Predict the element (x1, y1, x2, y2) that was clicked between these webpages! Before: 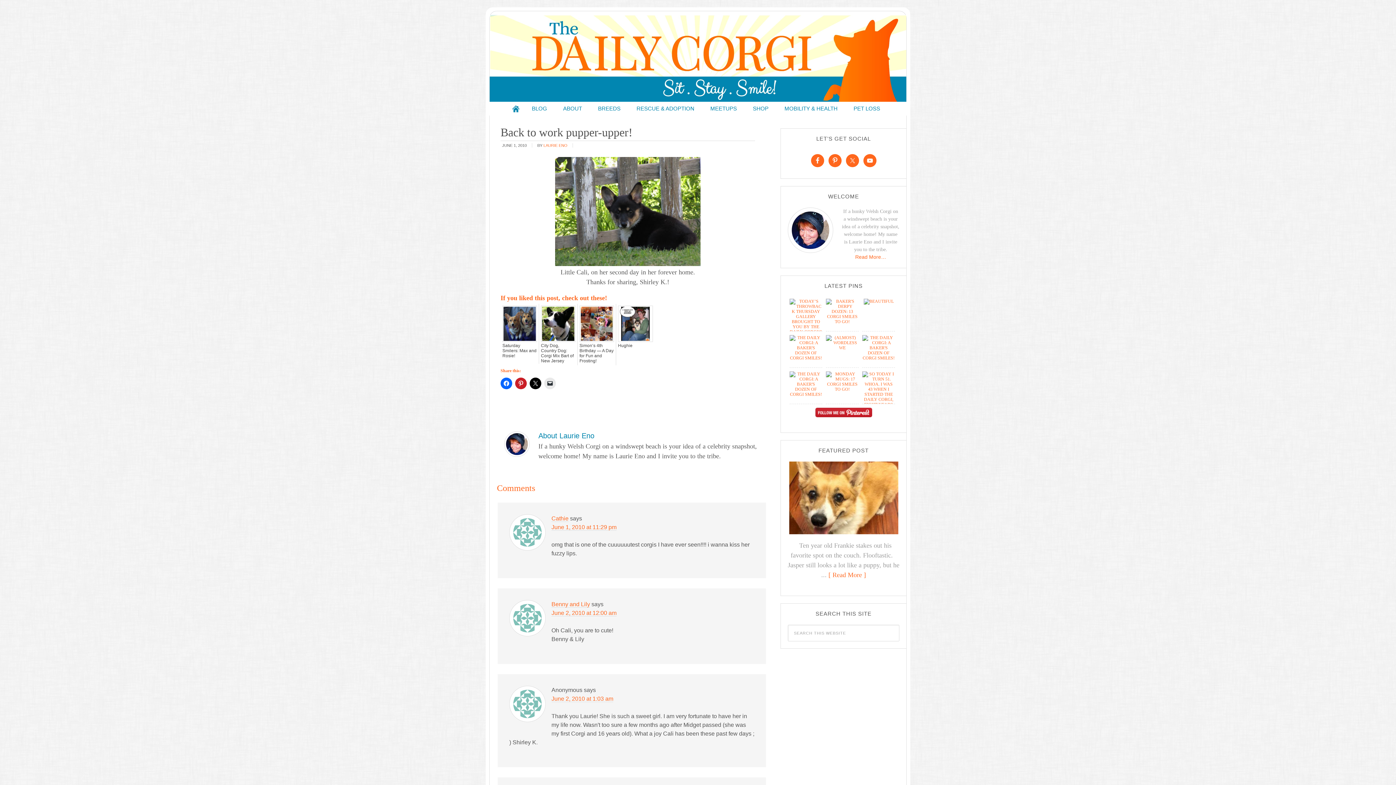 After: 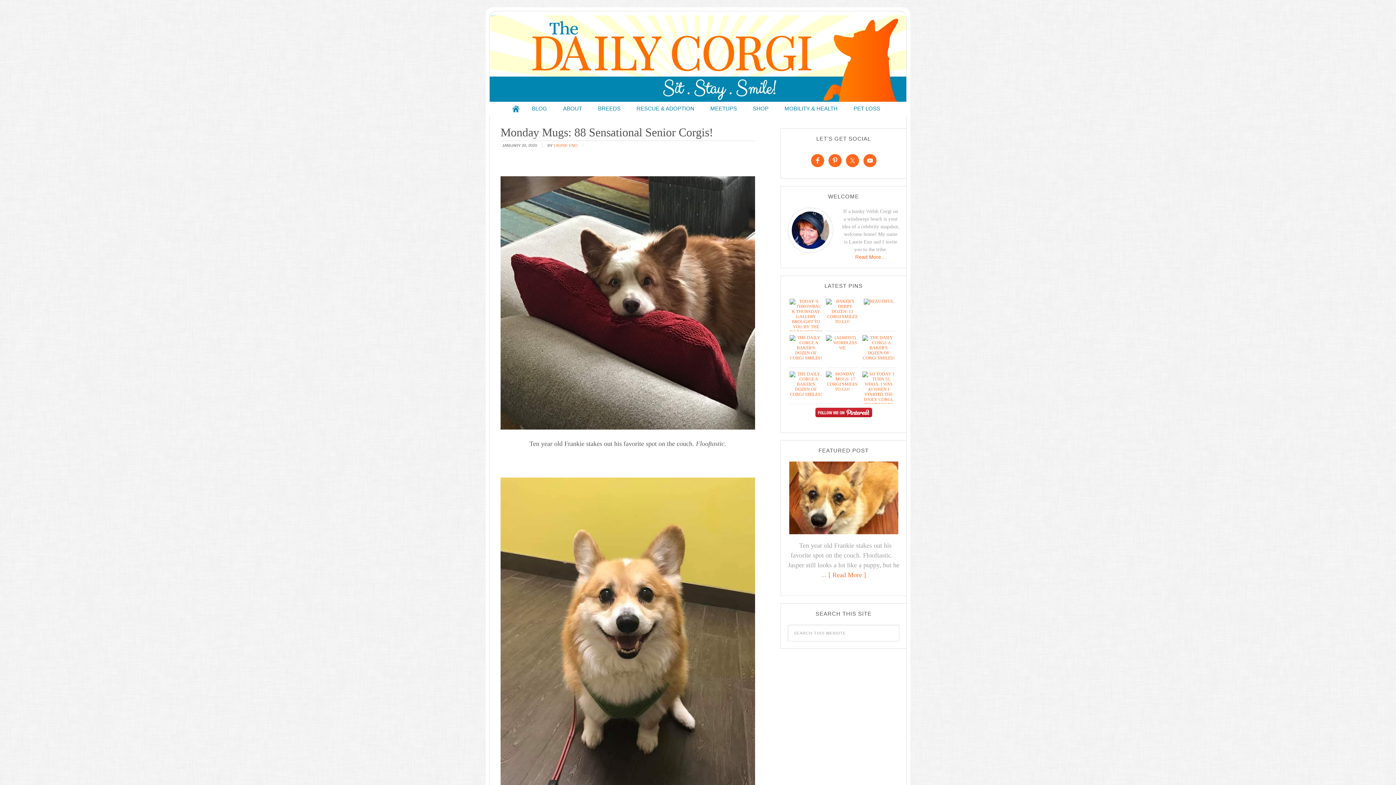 Action: bbox: (789, 532, 898, 539)